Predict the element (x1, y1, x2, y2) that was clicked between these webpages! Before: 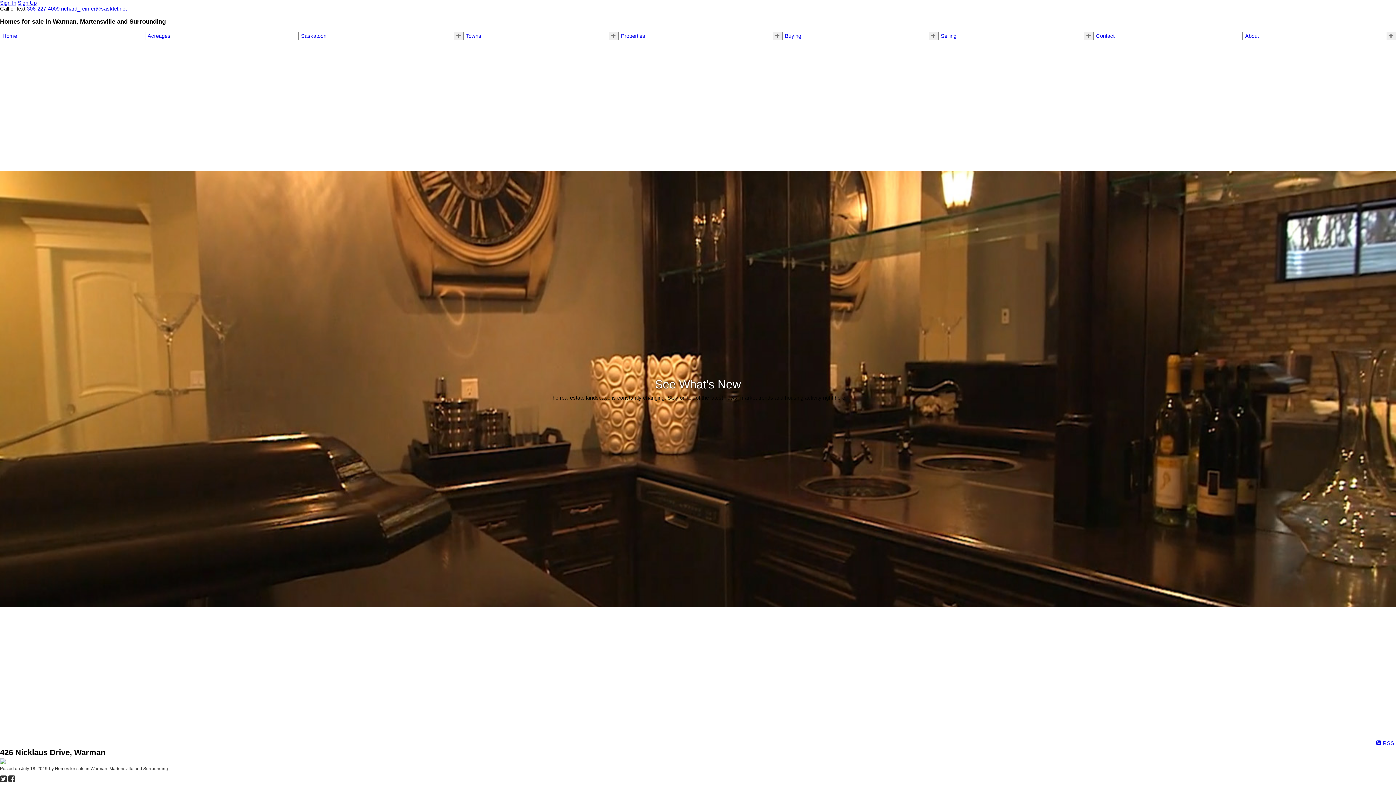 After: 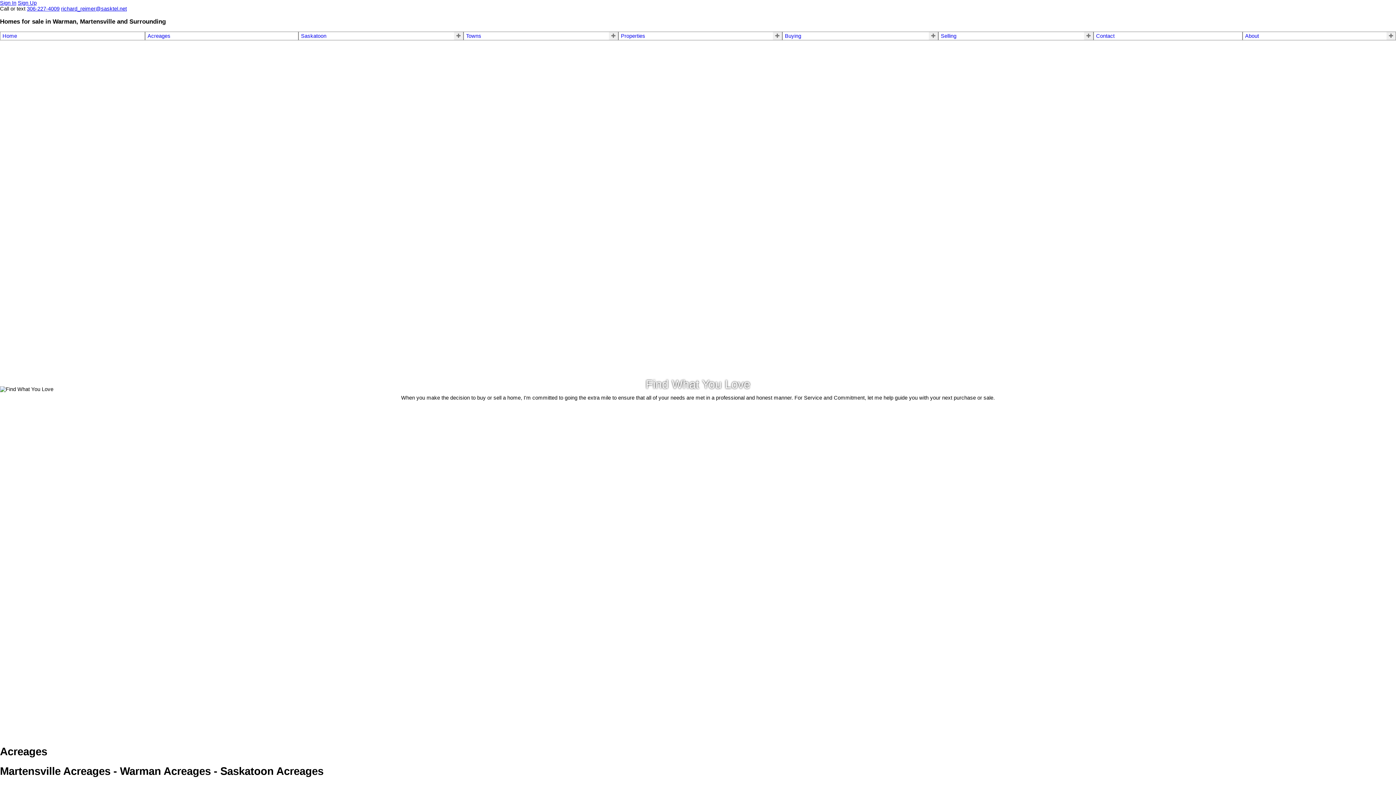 Action: label: Acreages bbox: (147, 33, 296, 39)